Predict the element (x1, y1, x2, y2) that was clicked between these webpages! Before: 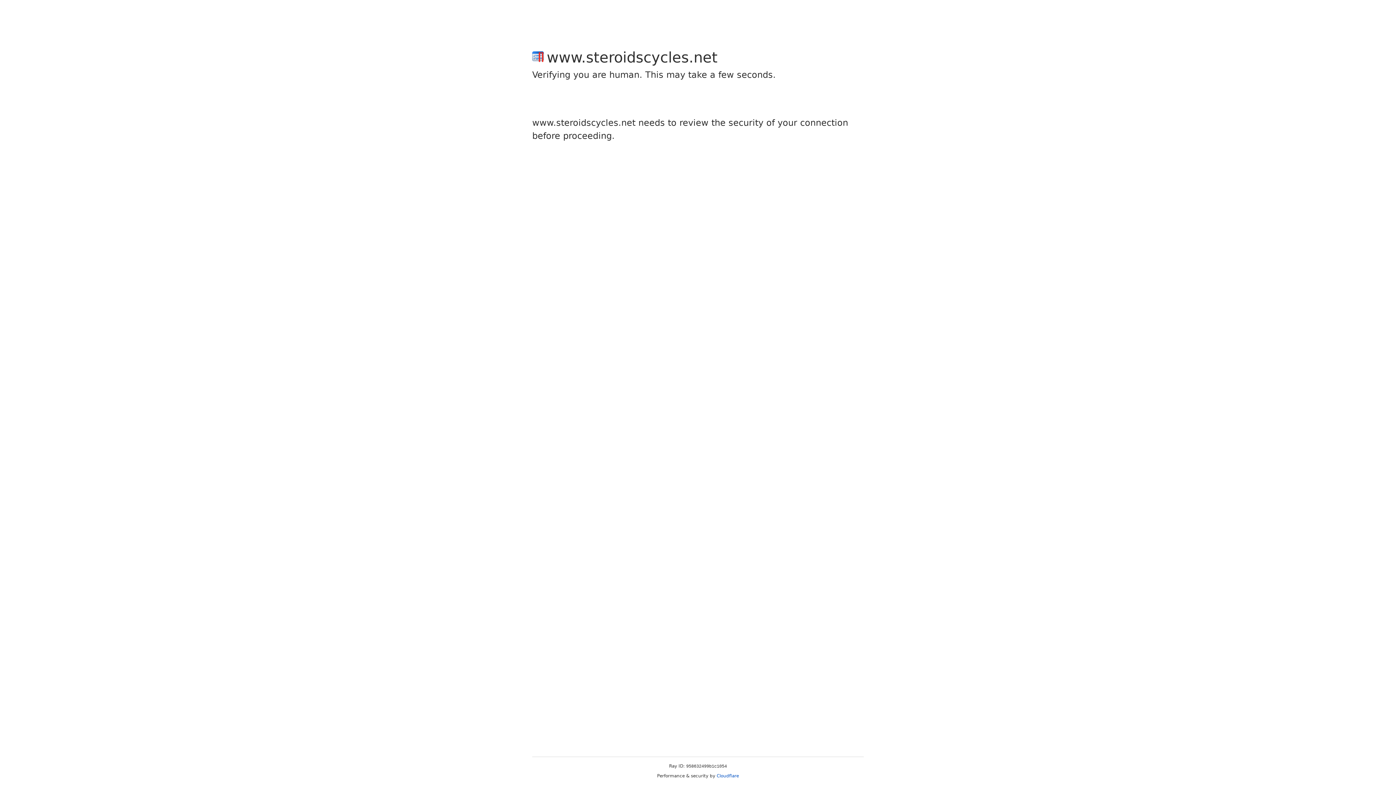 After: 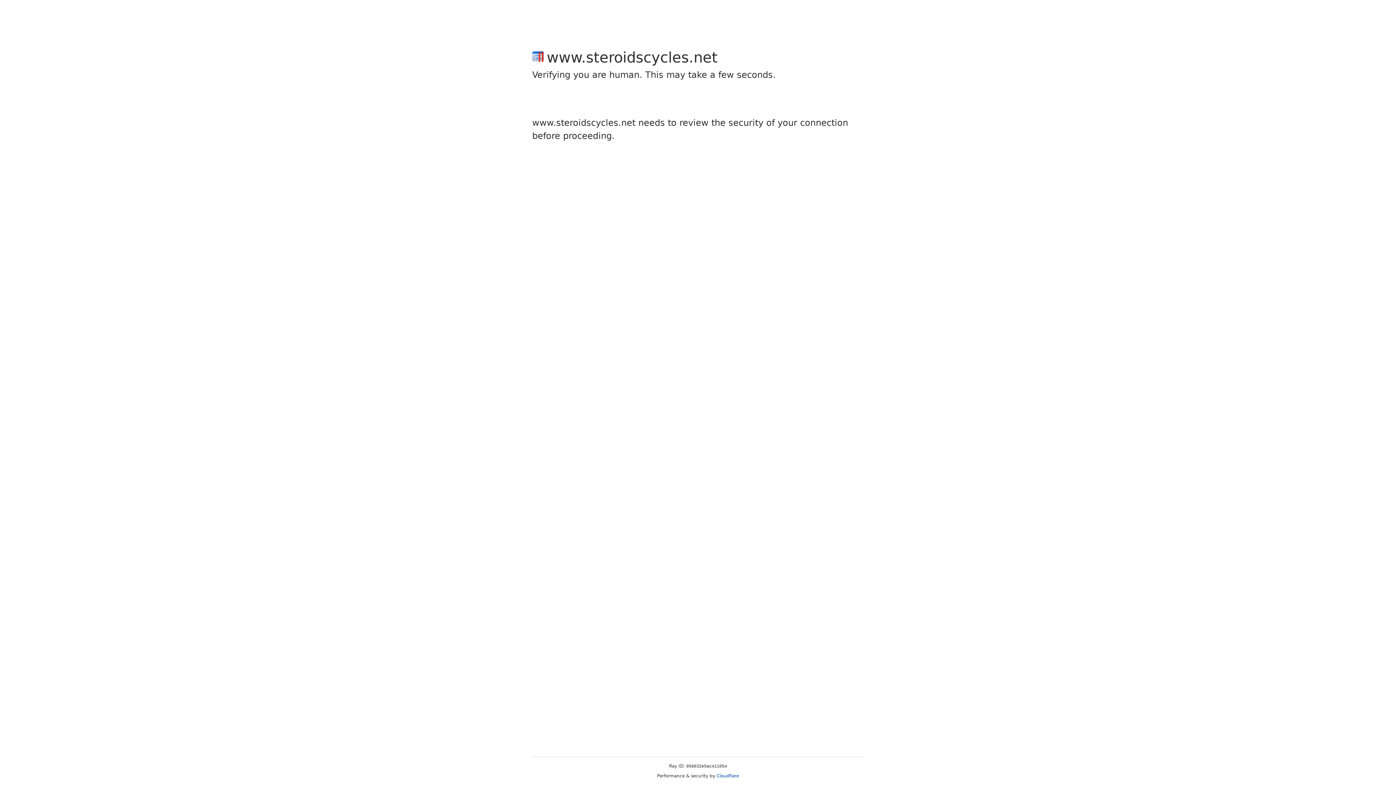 Action: label: Cloudflare bbox: (716, 773, 739, 778)